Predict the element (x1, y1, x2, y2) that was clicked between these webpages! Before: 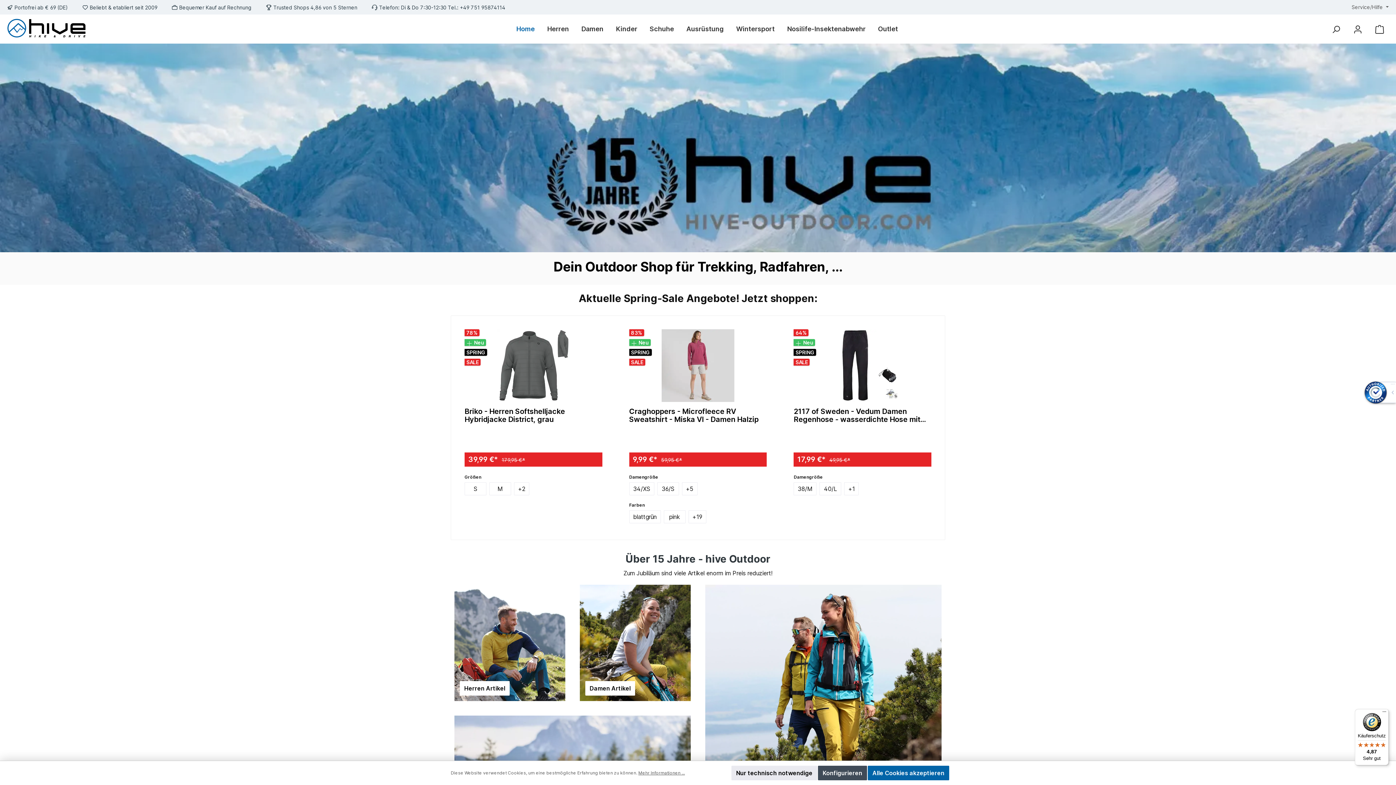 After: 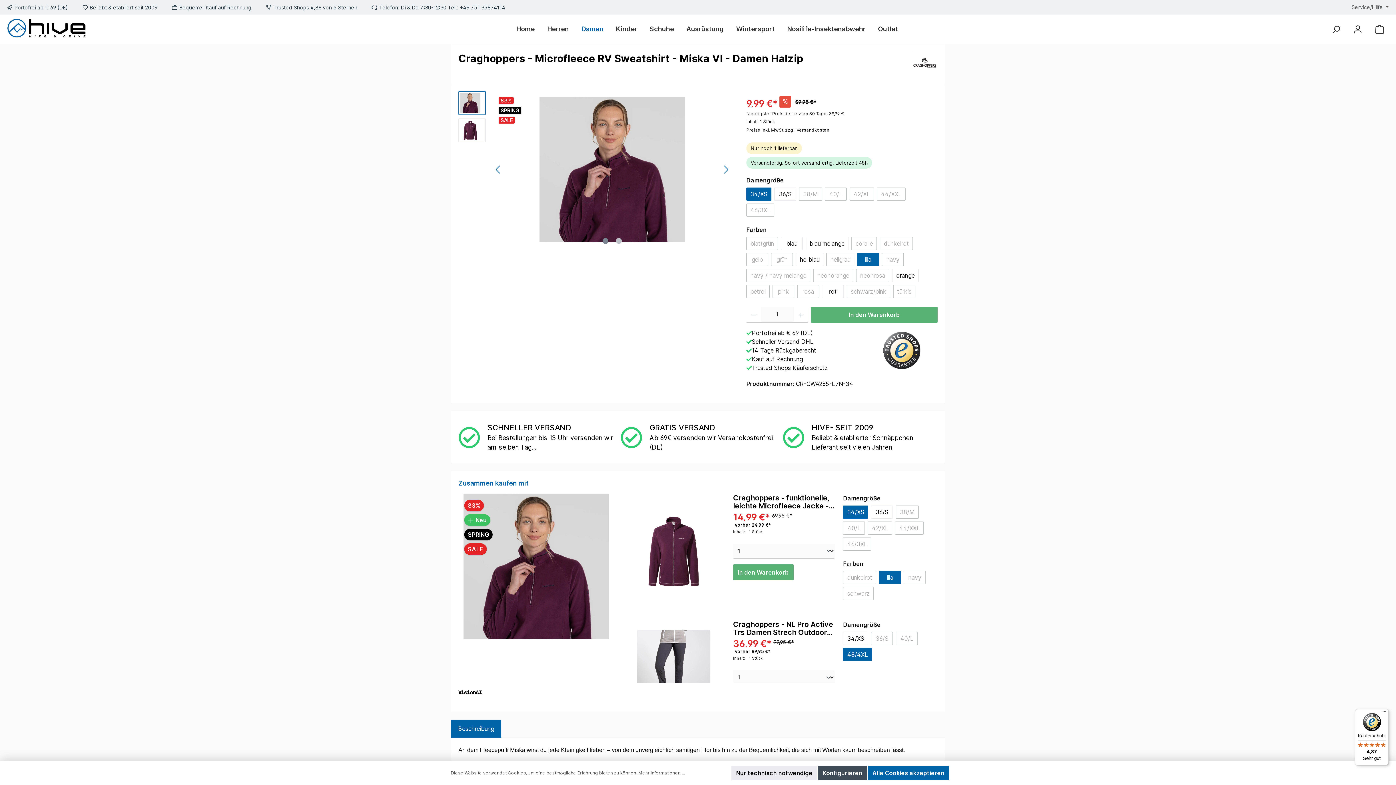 Action: label: 34/XS bbox: (629, 482, 654, 495)